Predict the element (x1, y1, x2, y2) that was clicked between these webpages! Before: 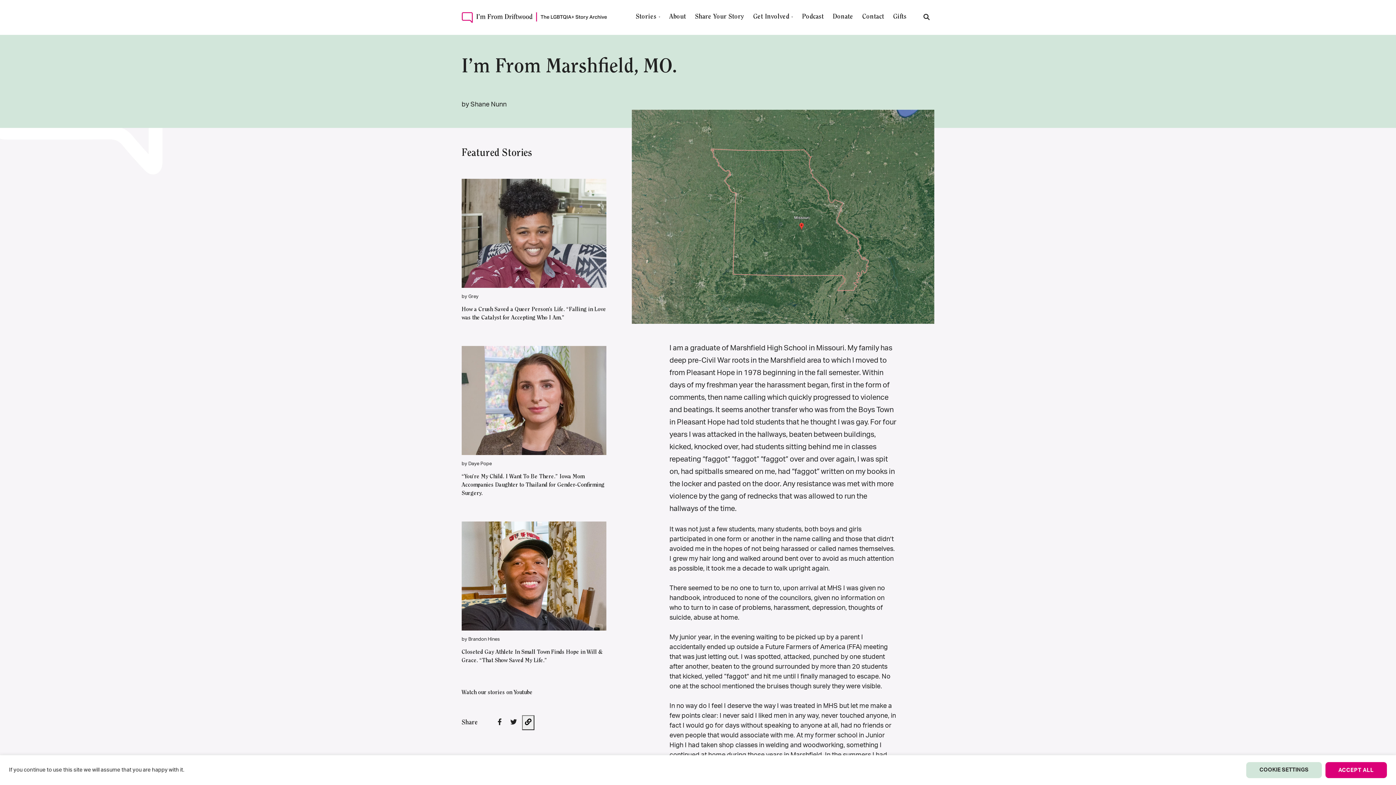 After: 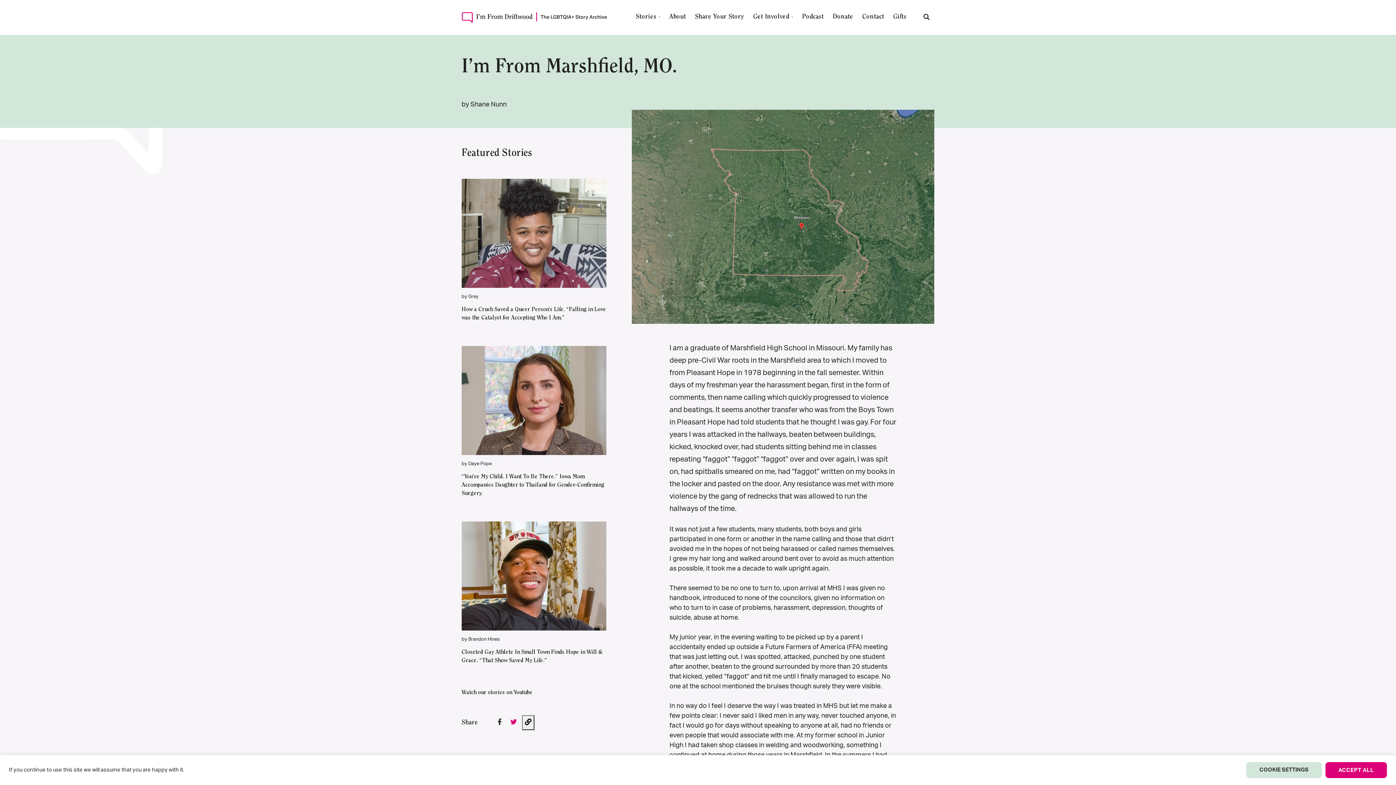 Action: bbox: (510, 716, 517, 729)